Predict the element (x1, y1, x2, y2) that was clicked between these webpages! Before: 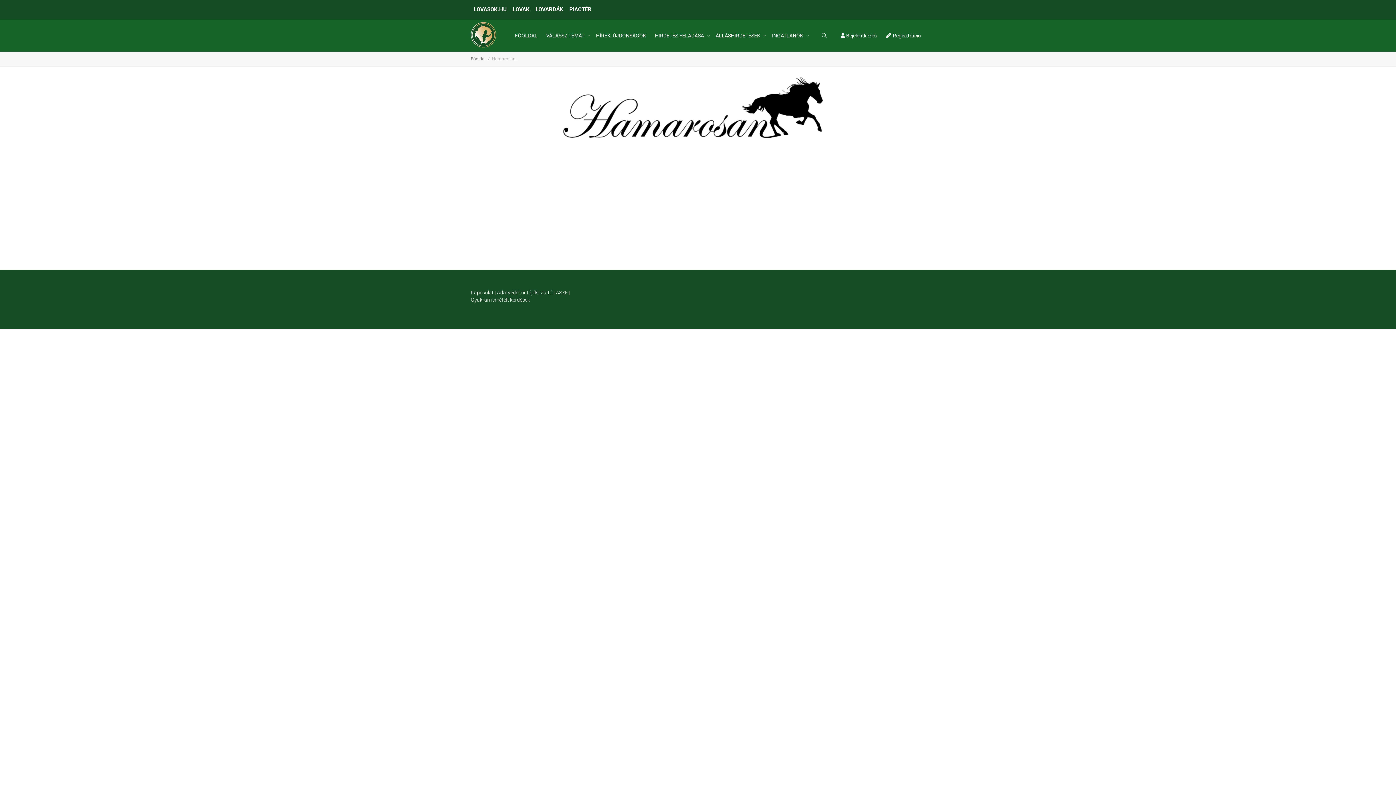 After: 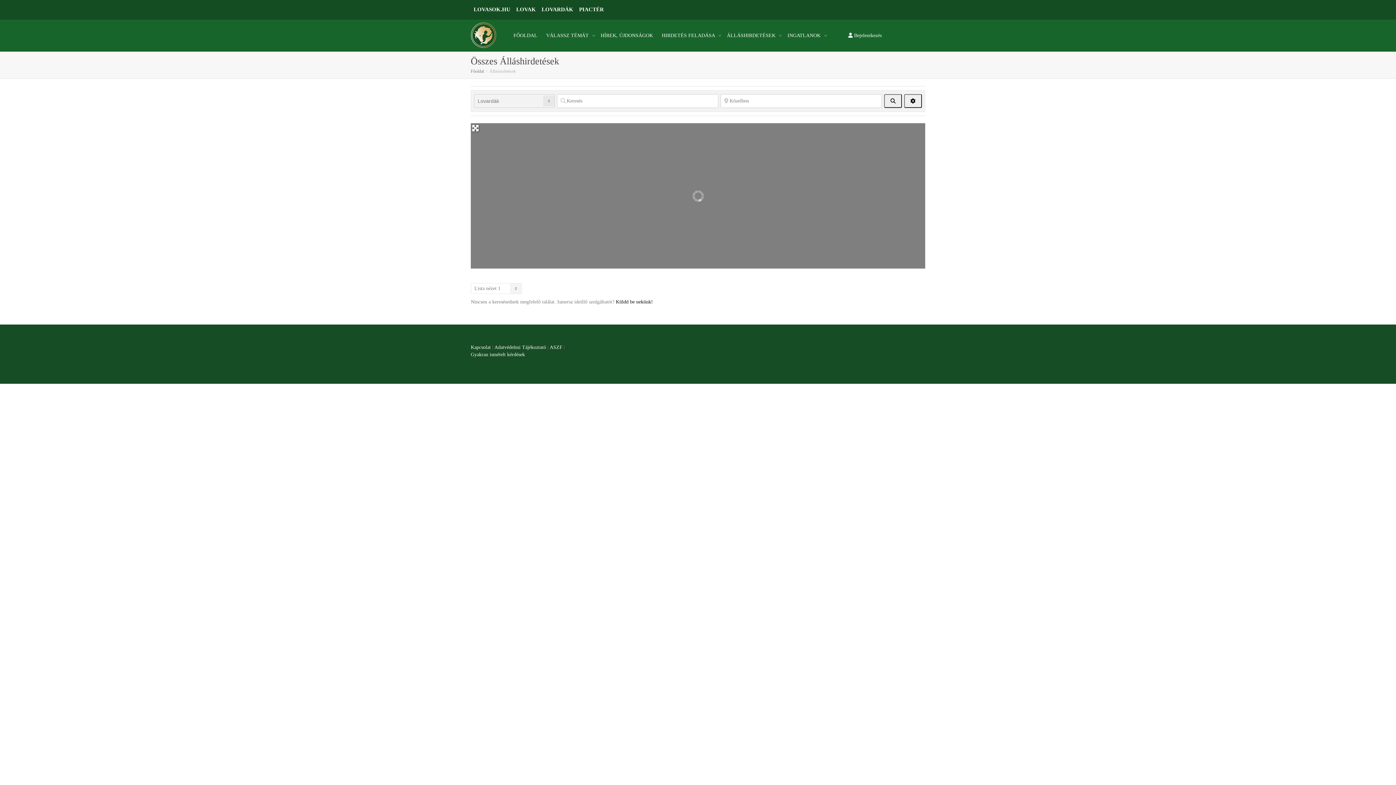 Action: bbox: (715, 19, 763, 51) label: ÁLLÁSHIRDETÉSEK 